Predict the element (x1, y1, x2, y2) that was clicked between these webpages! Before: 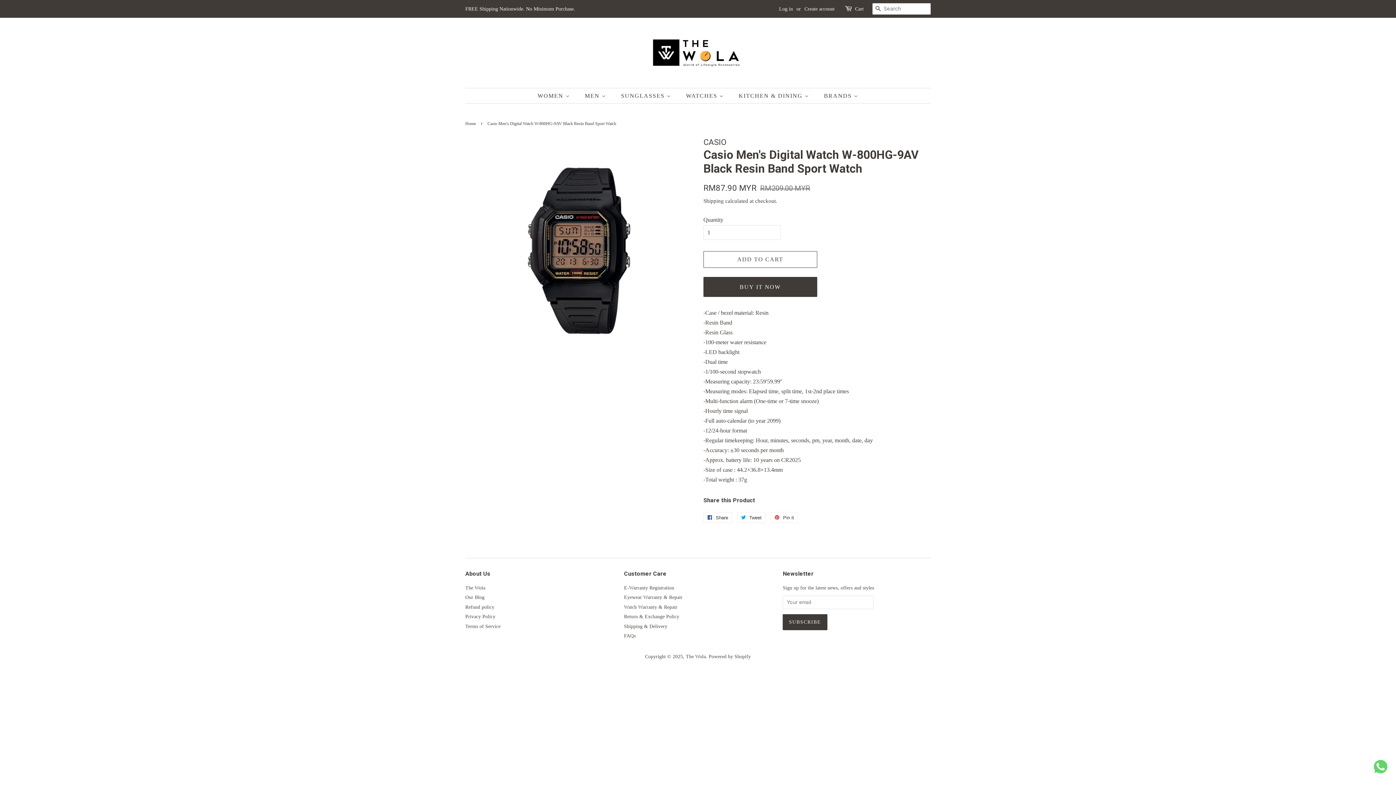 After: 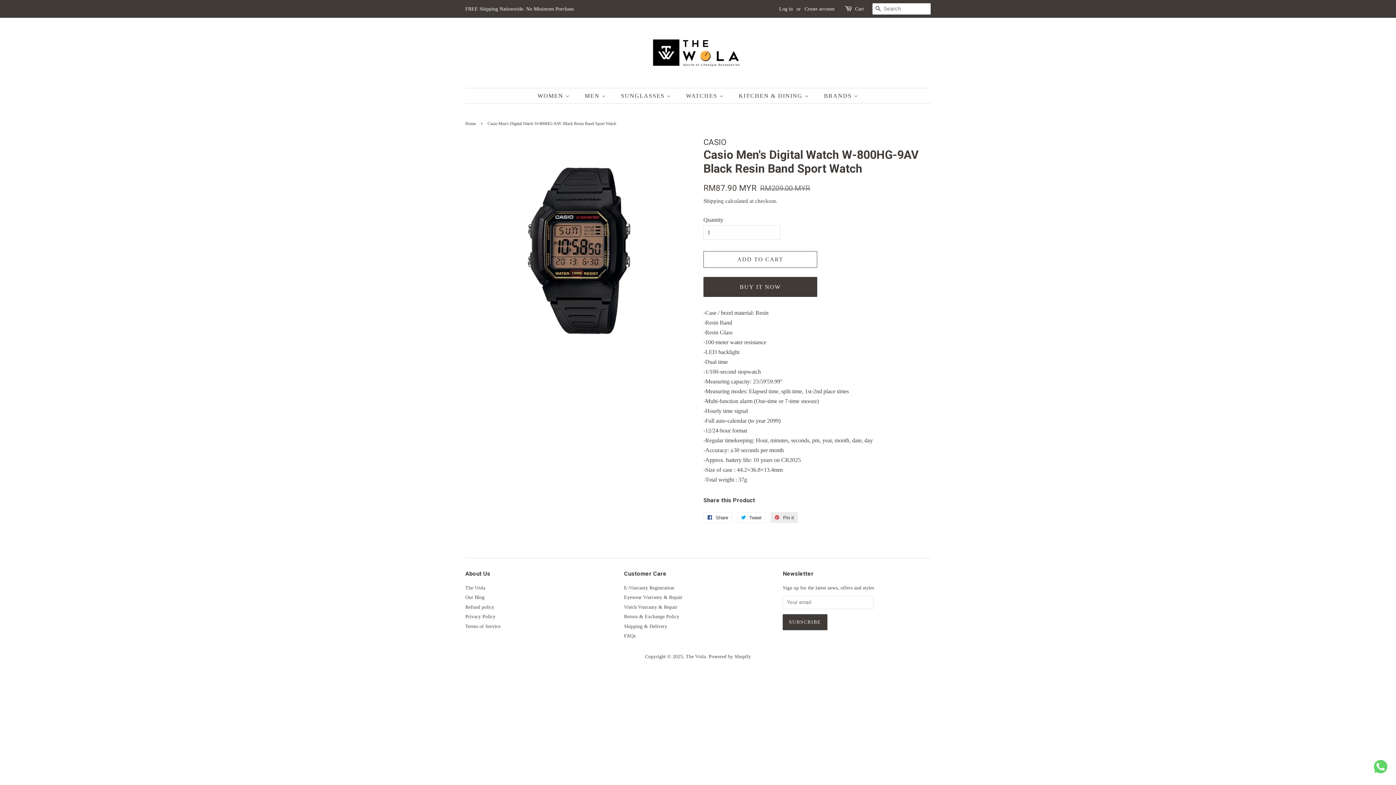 Action: bbox: (770, 512, 798, 523) label:  Pin it
Pin on Pinterest